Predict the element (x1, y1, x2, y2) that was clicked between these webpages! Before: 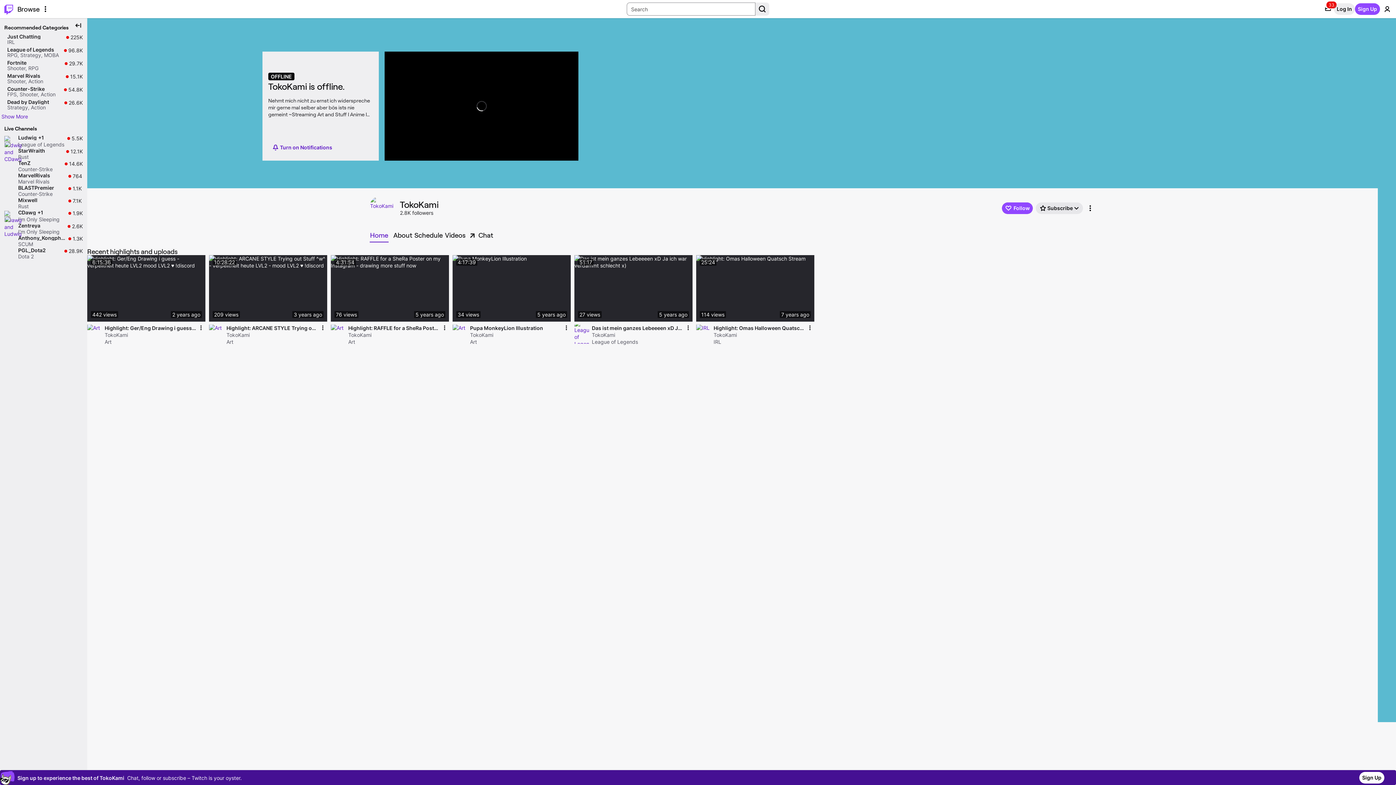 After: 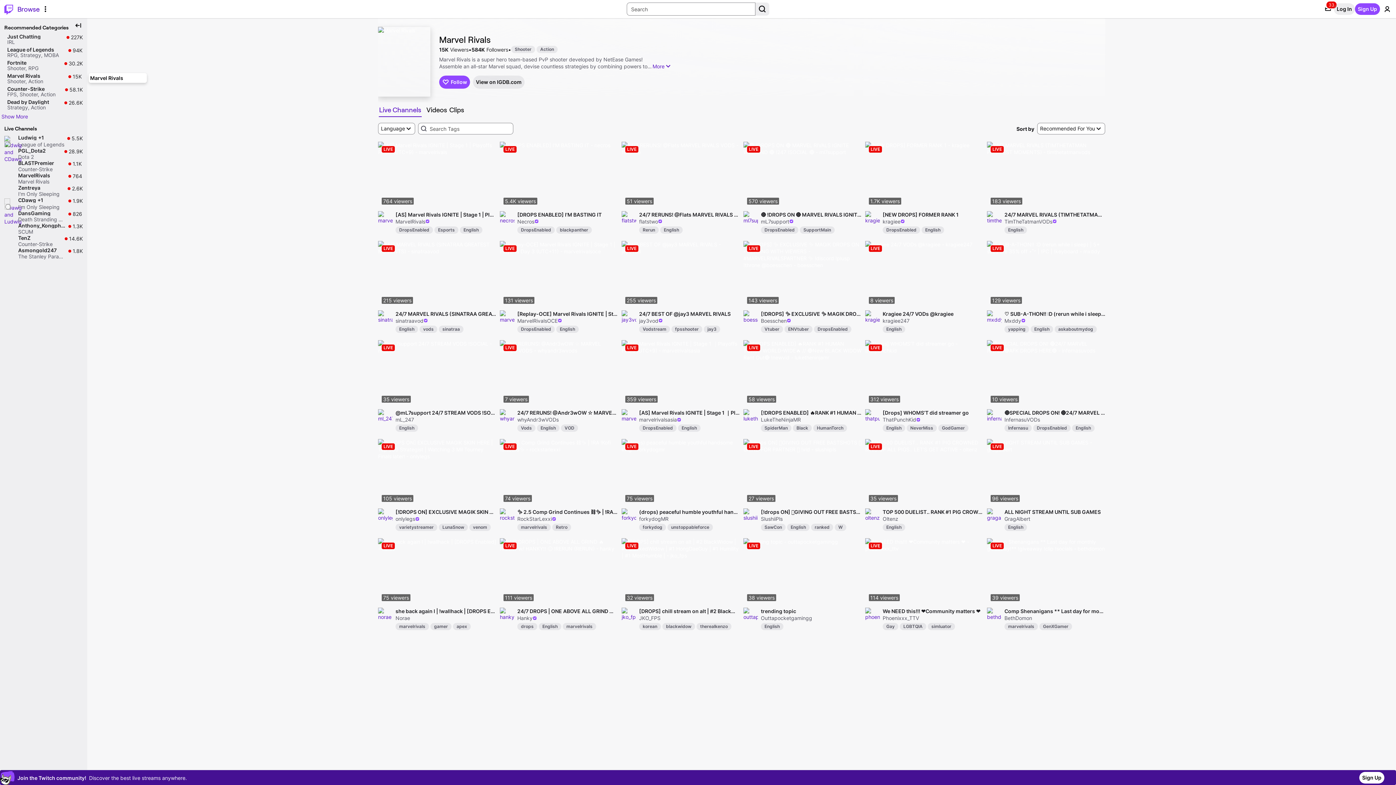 Action: label: Marvel Rivals

Shooter,
Action

15.1K

15.1K live viewers bbox: (1, 73, 85, 86)